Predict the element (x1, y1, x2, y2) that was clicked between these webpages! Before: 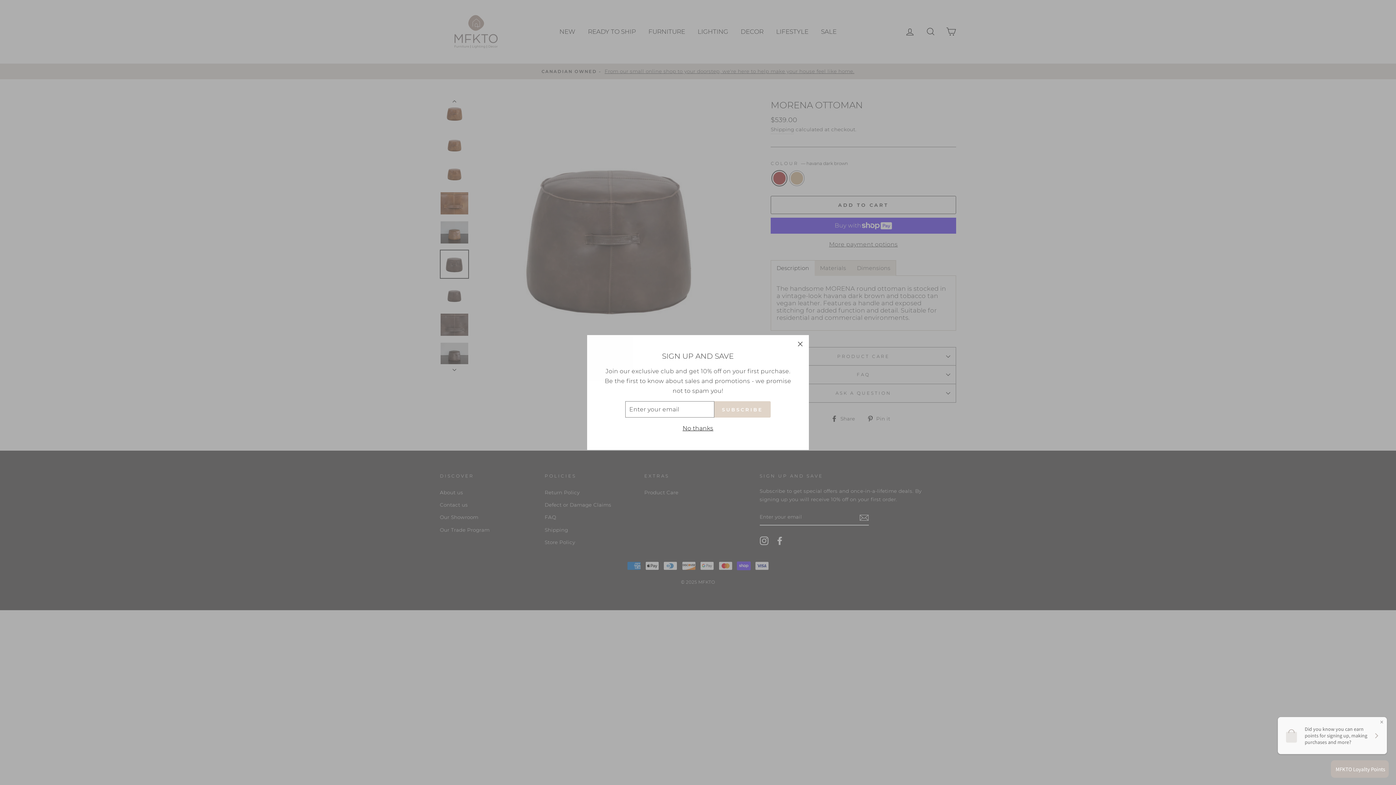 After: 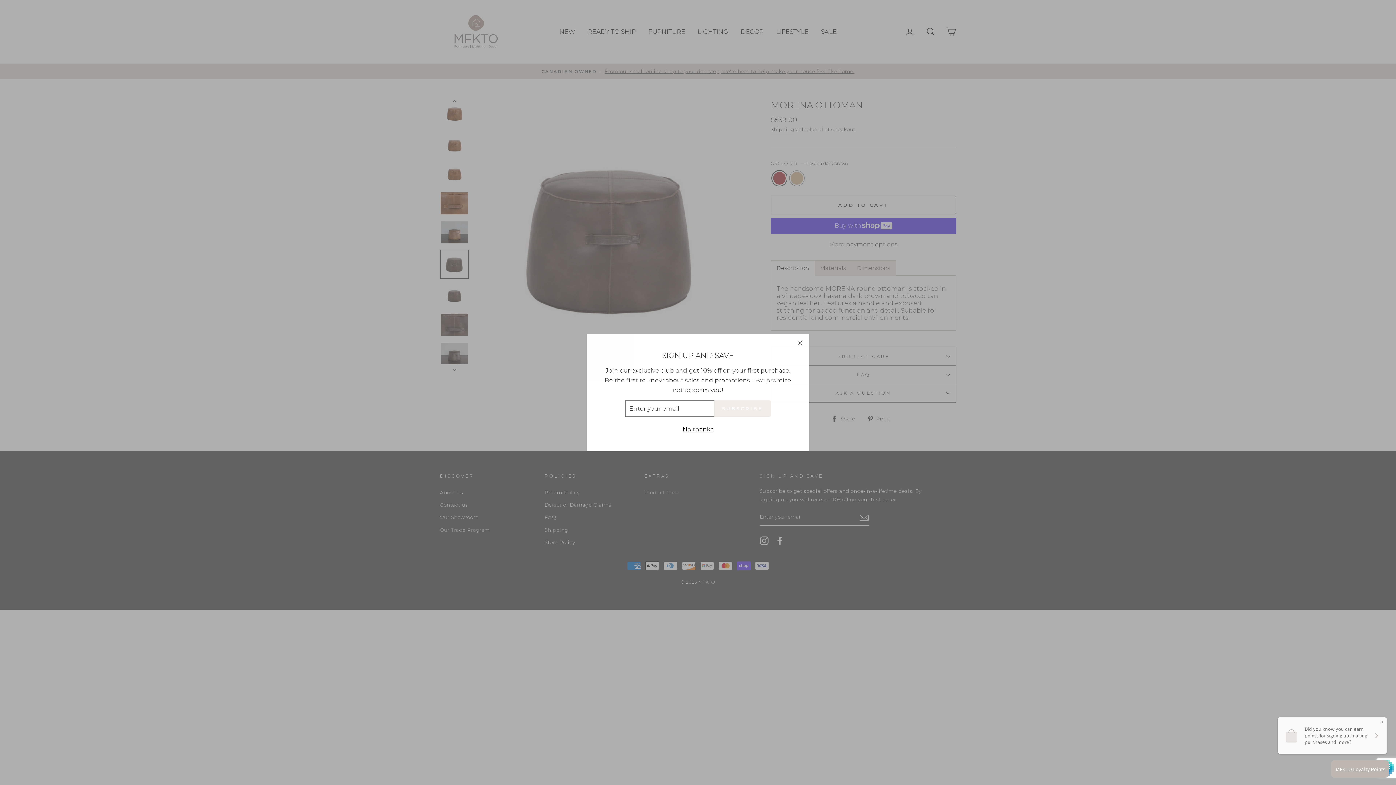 Action: bbox: (714, 401, 770, 417) label: SUBSCRIBE